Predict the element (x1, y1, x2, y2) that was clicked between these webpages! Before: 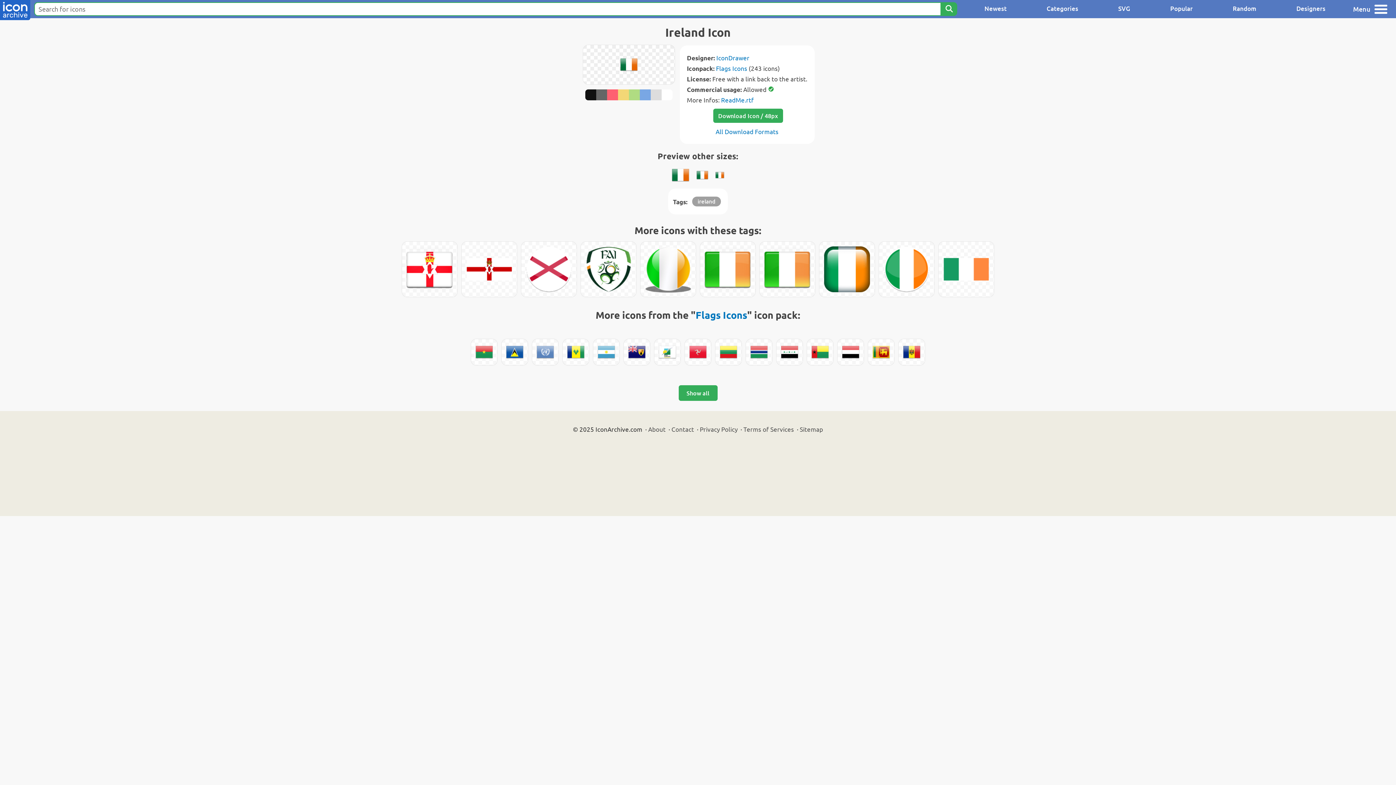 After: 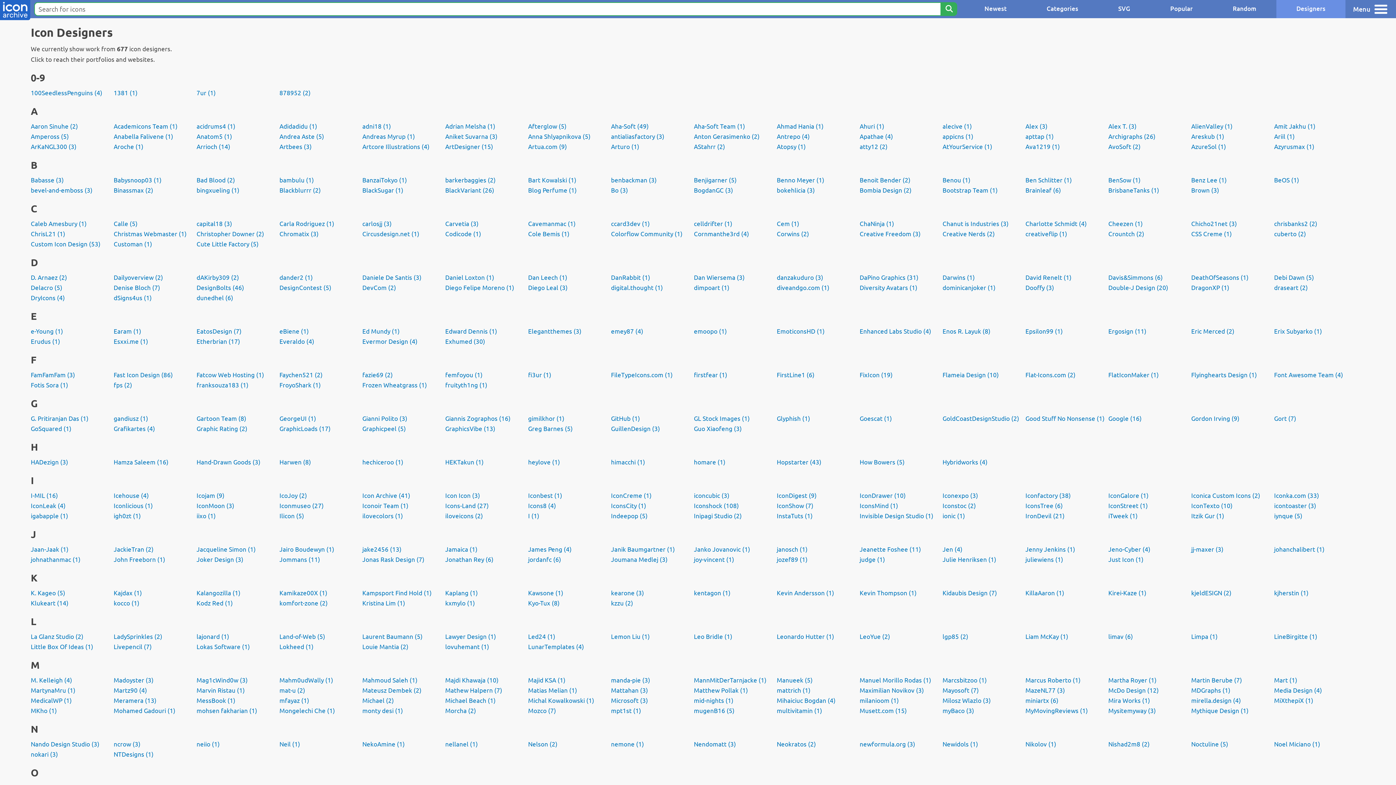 Action: bbox: (1276, 0, 1345, 18) label: Designers